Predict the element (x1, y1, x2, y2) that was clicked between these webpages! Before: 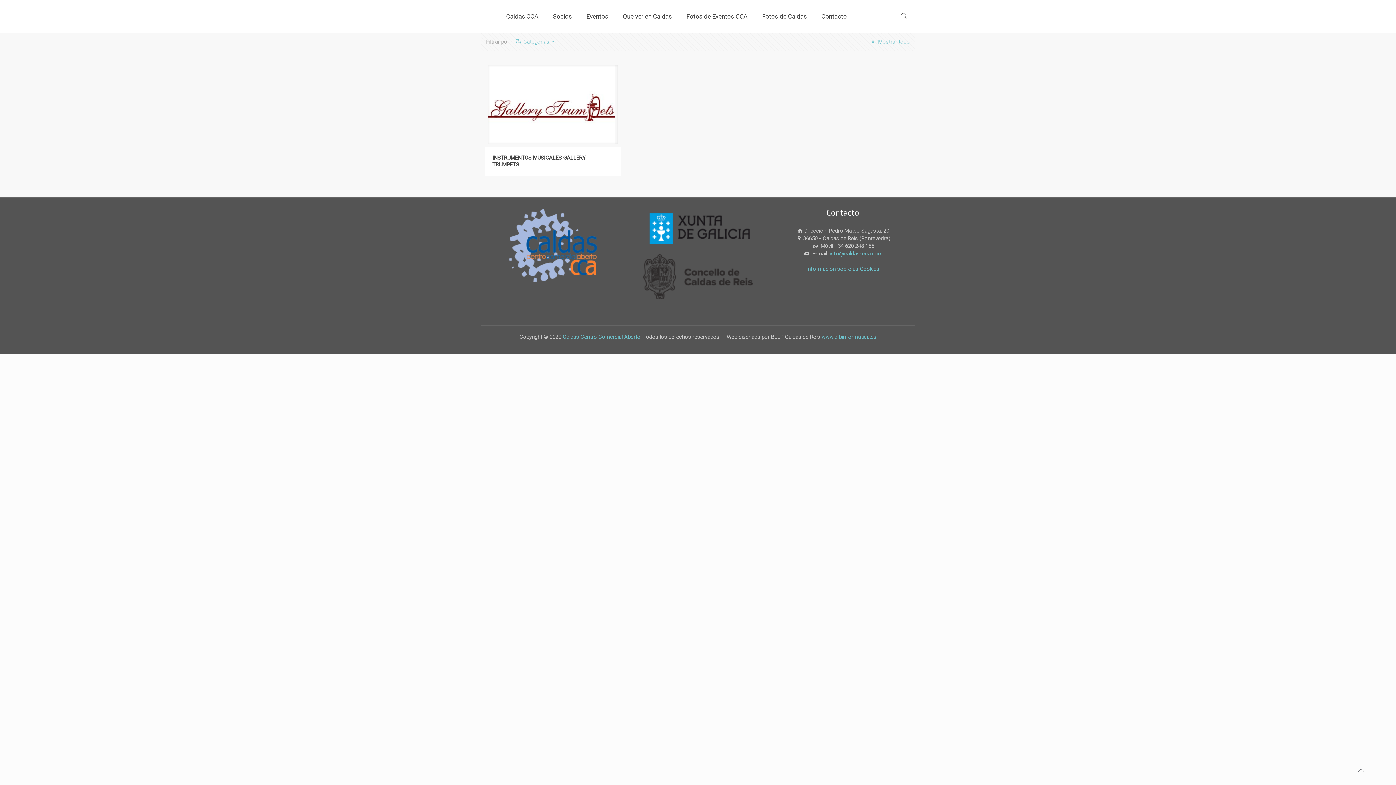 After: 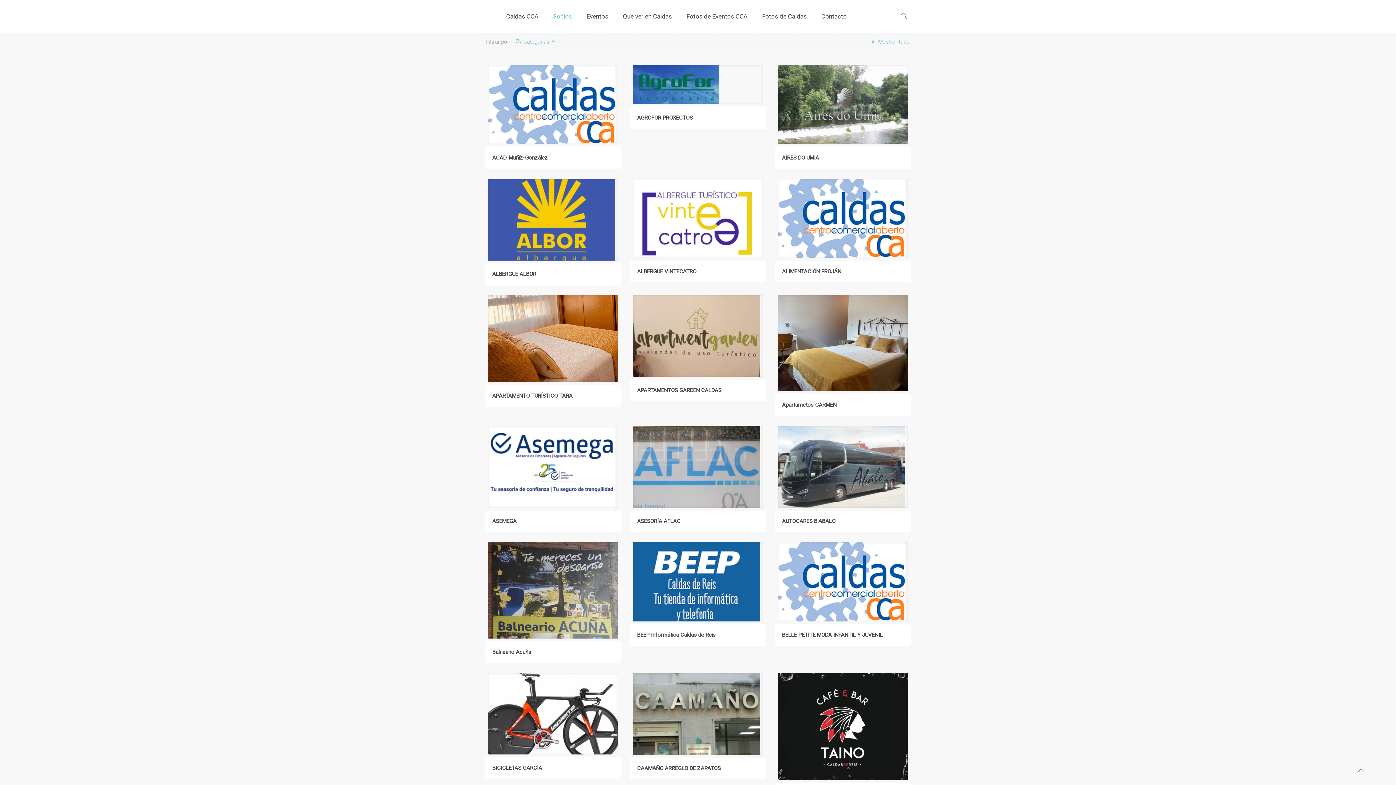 Action: bbox: (869, 38, 910, 45) label:  Mostrar todo